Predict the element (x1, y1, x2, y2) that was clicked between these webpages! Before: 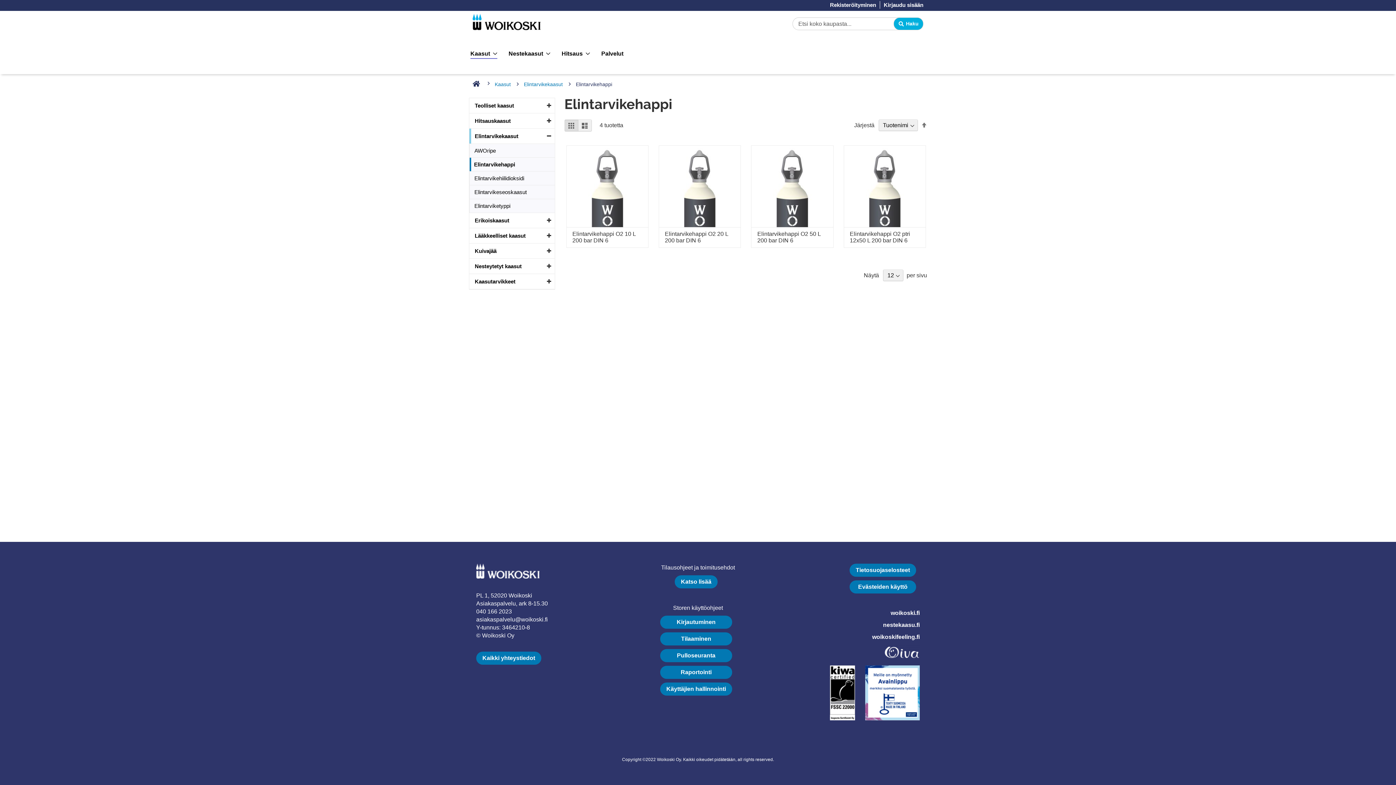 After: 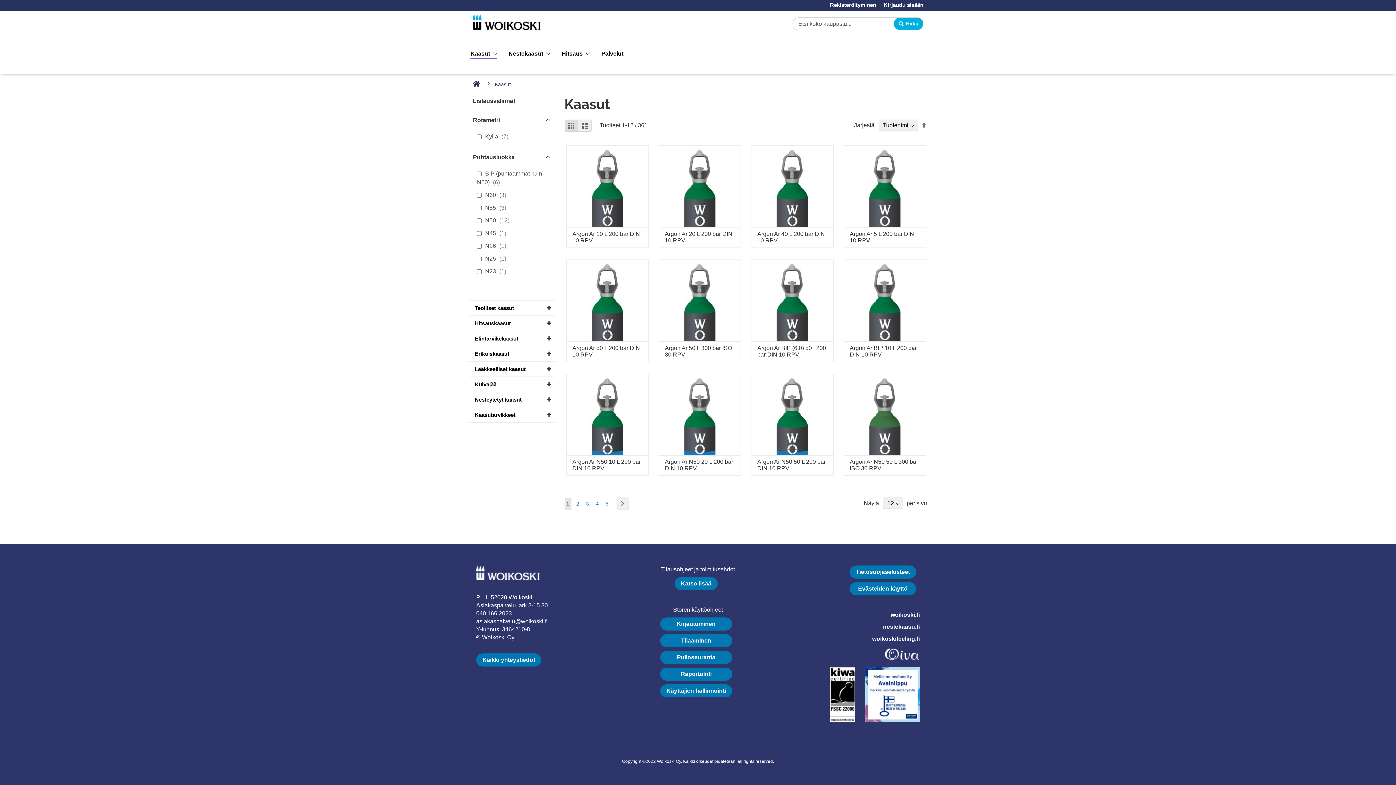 Action: bbox: (470, 48, 497, 58) label: Kaasut